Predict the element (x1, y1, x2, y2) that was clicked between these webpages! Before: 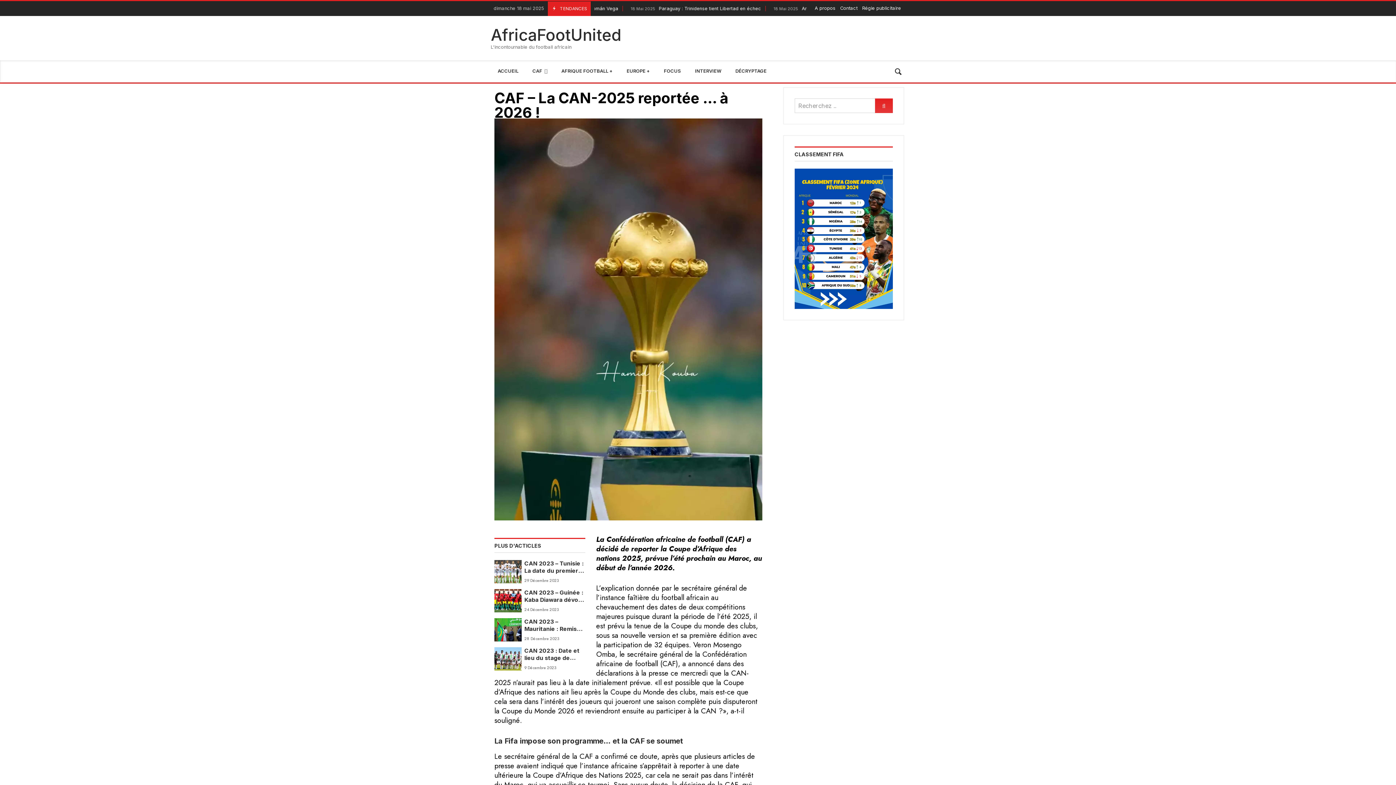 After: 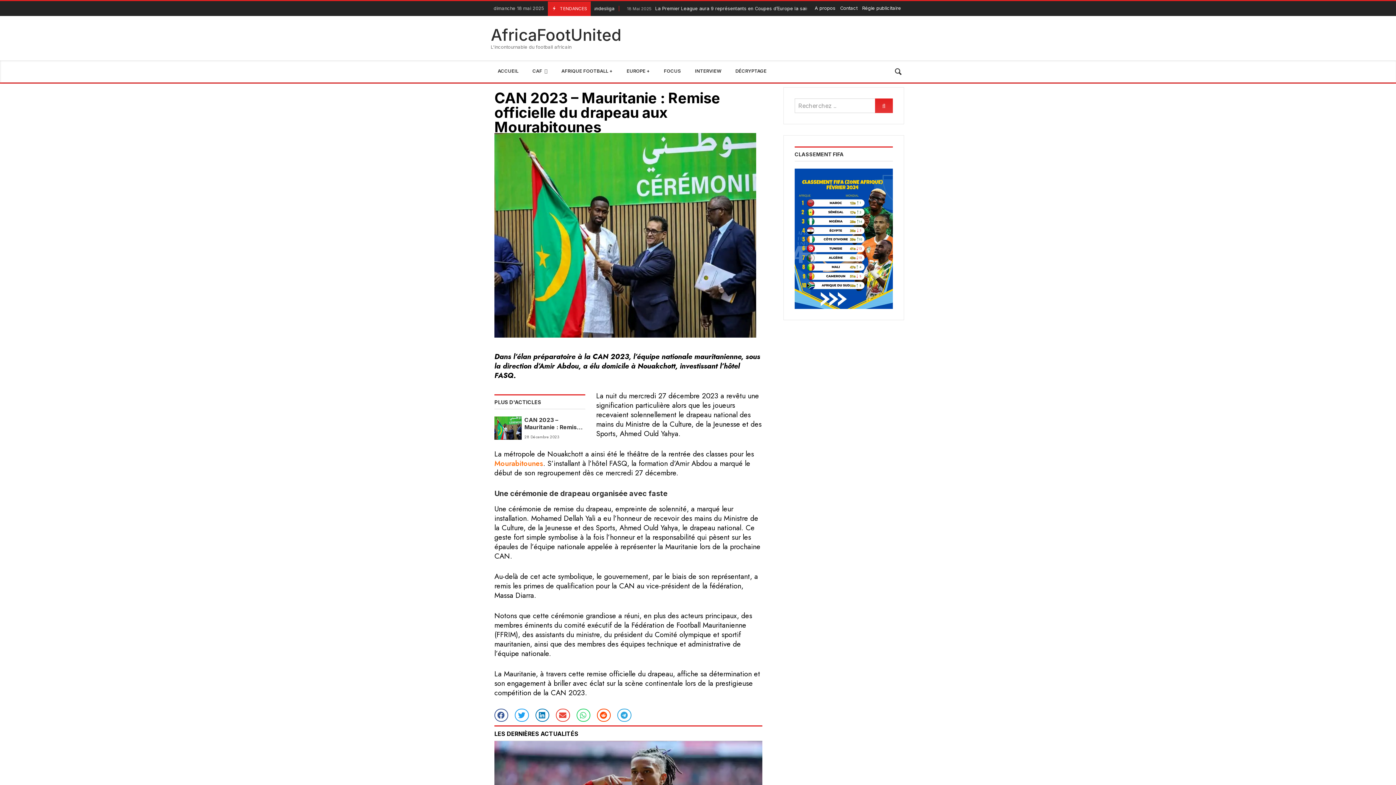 Action: bbox: (494, 618, 521, 641)